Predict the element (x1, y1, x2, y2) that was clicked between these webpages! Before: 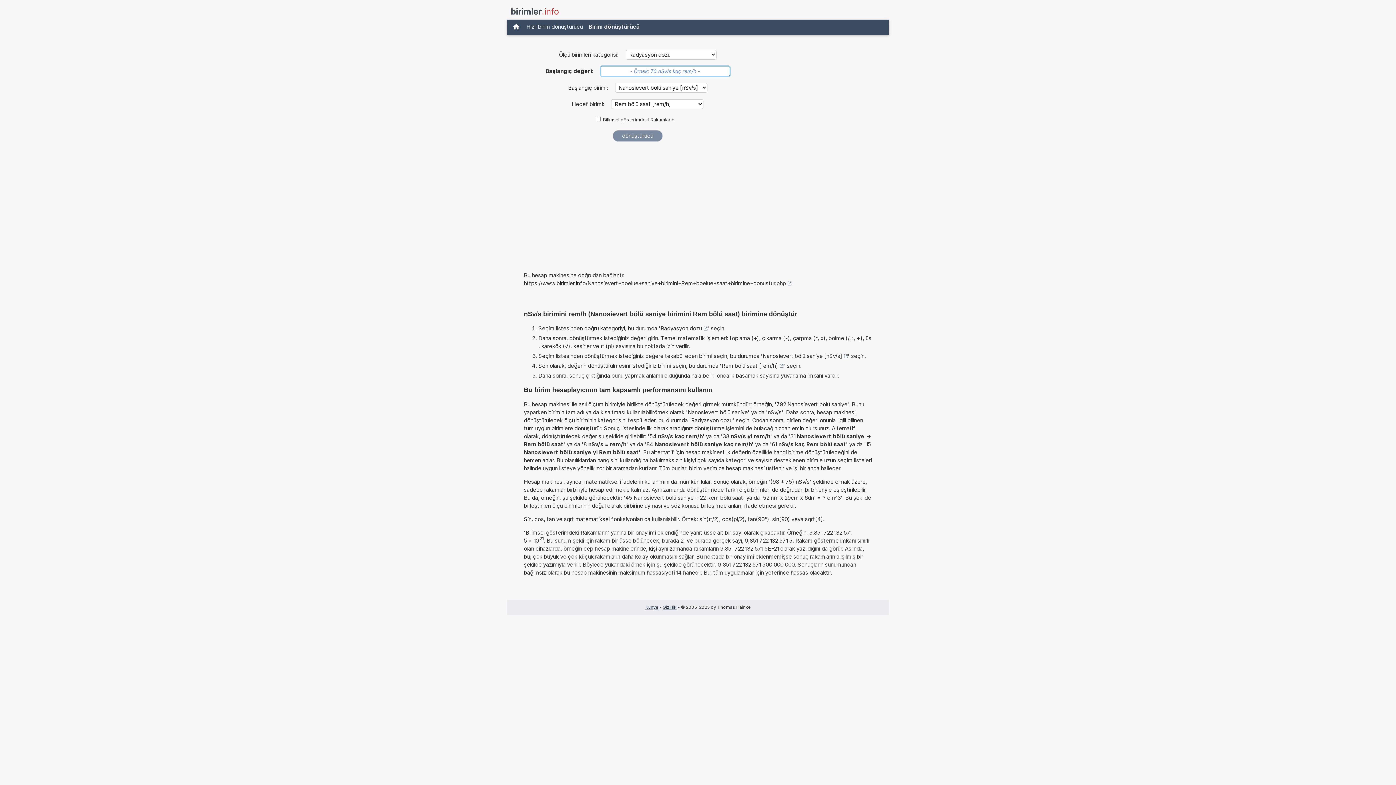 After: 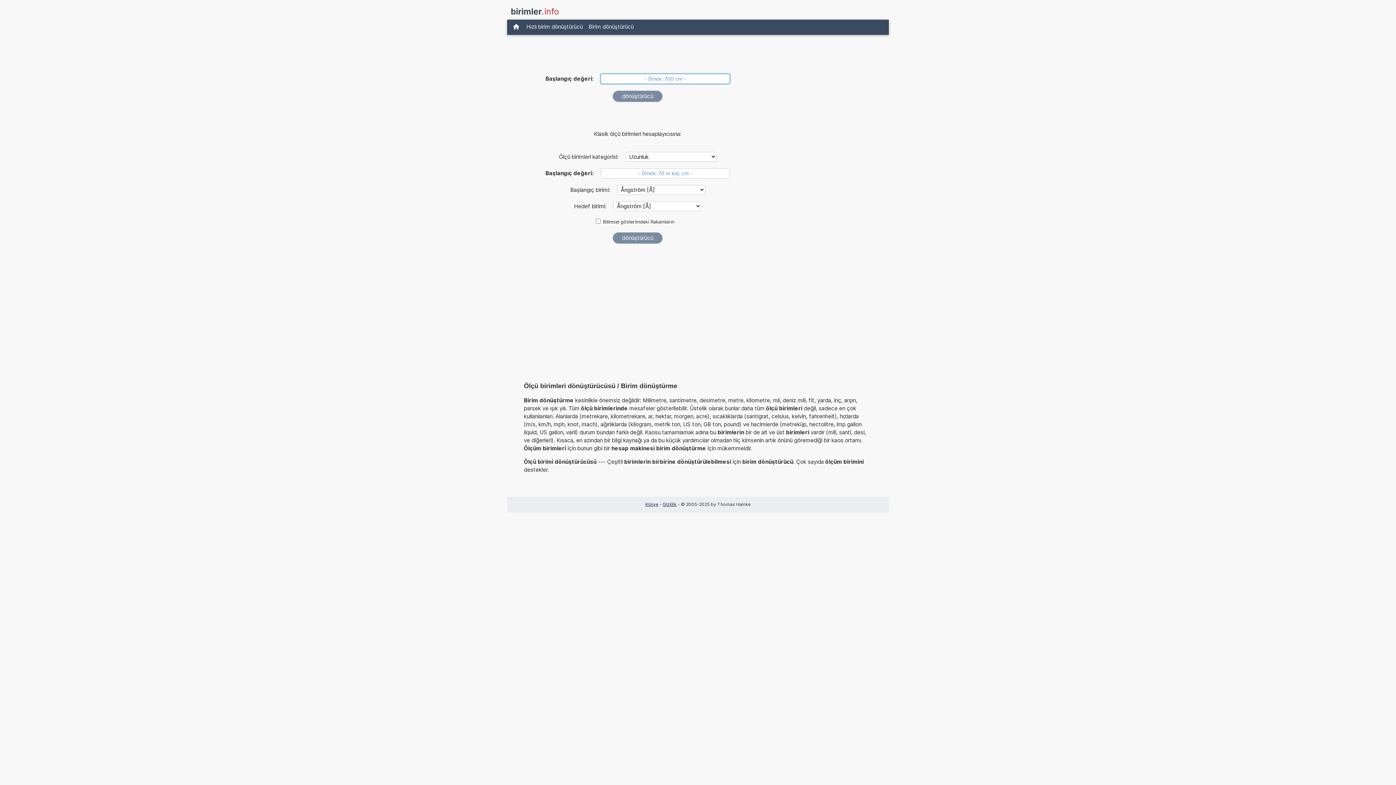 Action: bbox: (509, 21, 523, 33)